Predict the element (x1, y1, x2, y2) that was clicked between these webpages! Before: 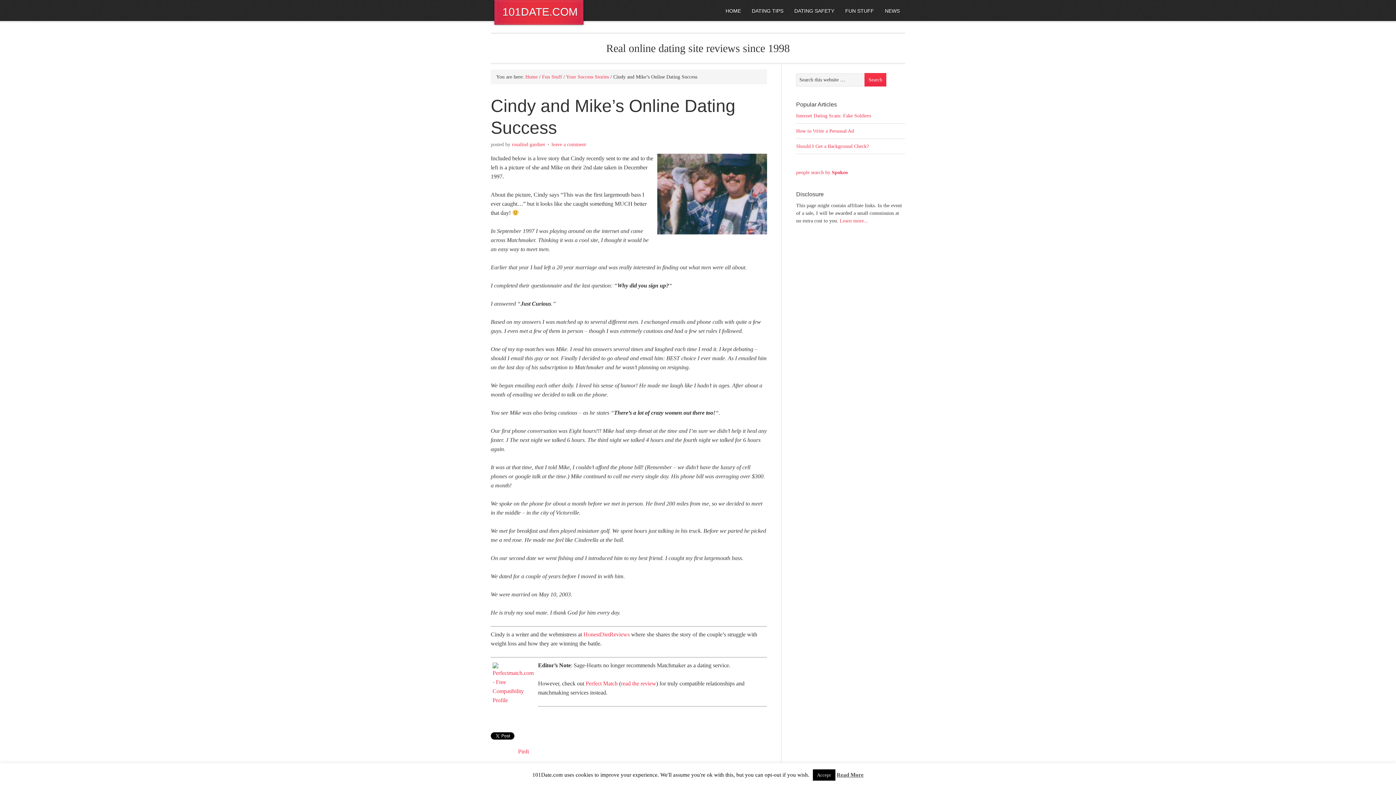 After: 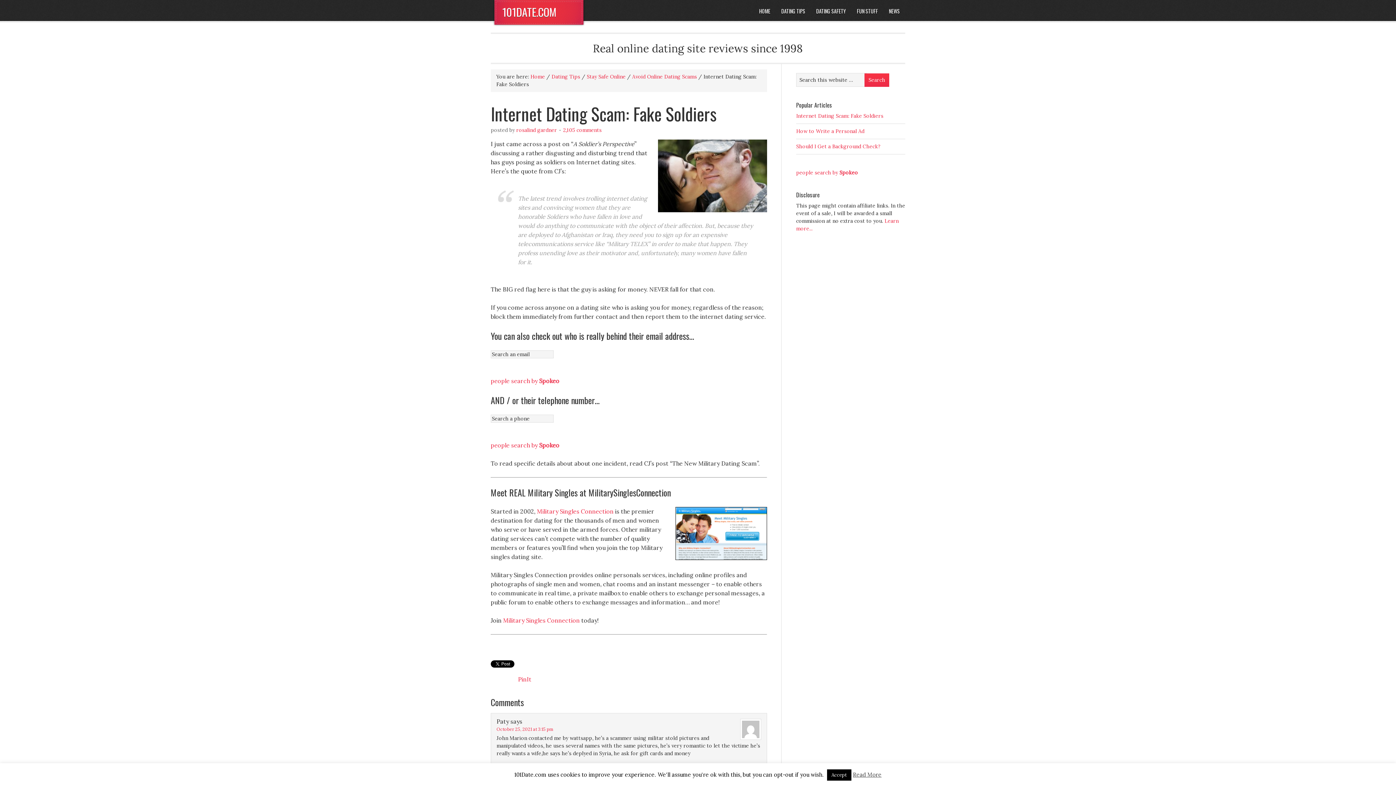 Action: bbox: (796, 113, 871, 118) label: Internet Dating Scam: Fake Soldiers